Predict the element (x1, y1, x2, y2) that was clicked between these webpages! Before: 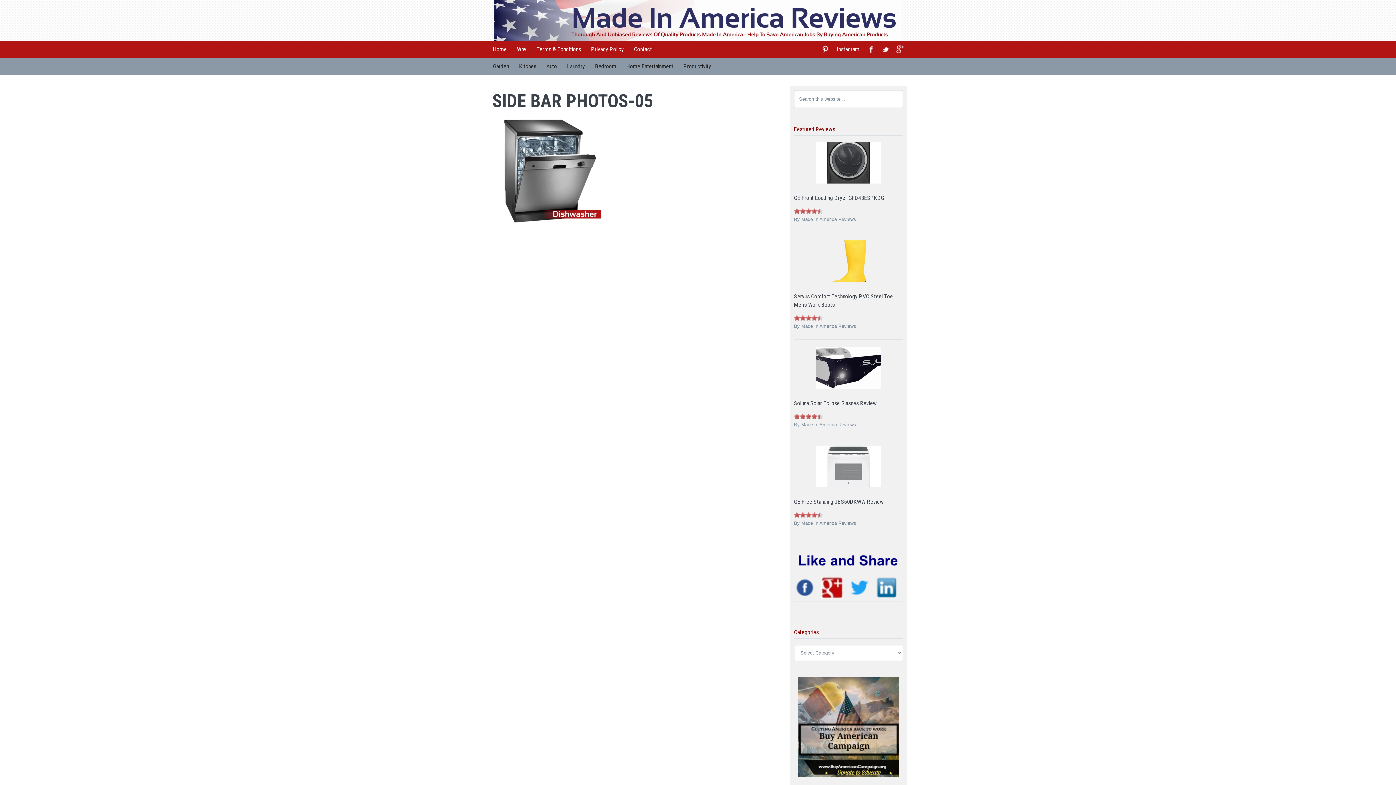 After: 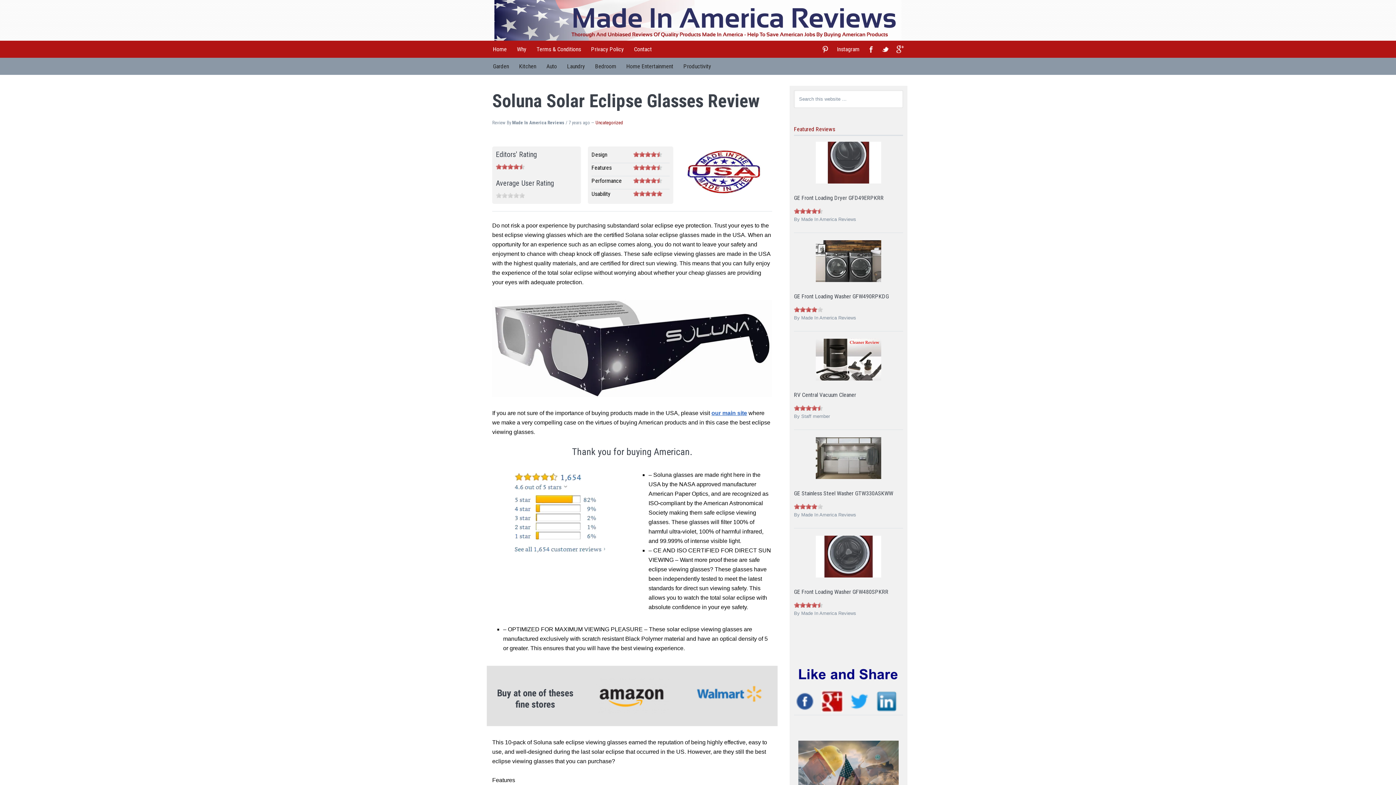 Action: bbox: (794, 347, 903, 389)